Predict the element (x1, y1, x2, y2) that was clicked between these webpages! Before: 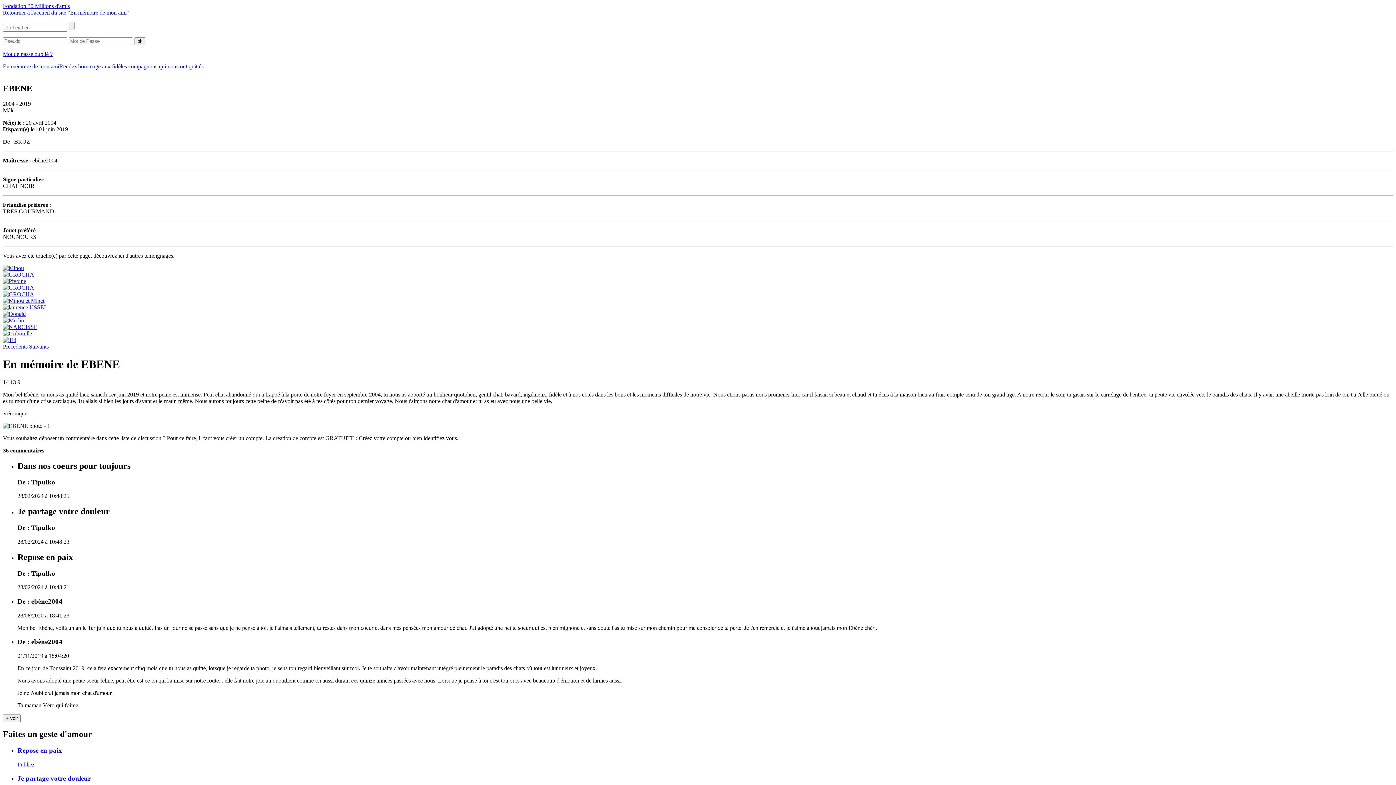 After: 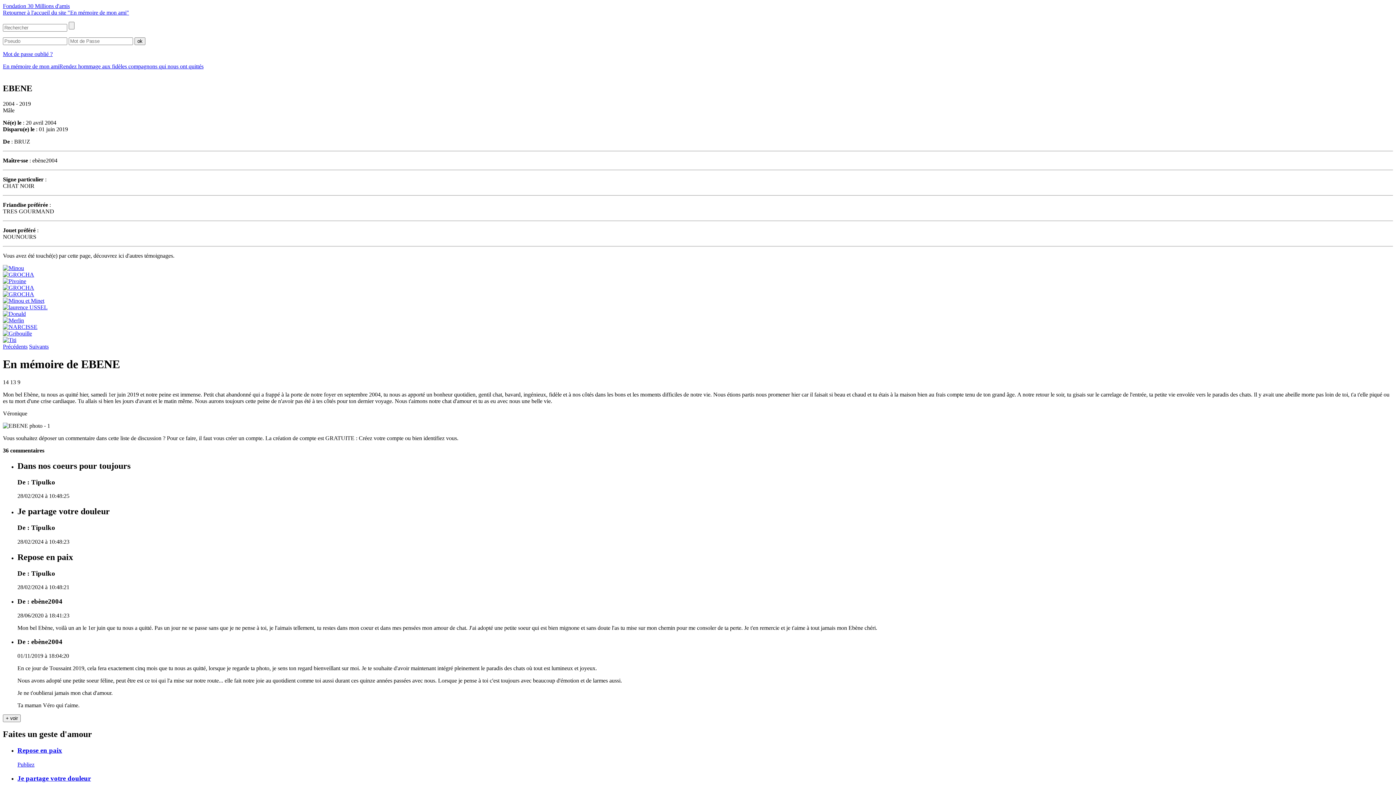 Action: bbox: (29, 343, 48, 349) label: Suivants